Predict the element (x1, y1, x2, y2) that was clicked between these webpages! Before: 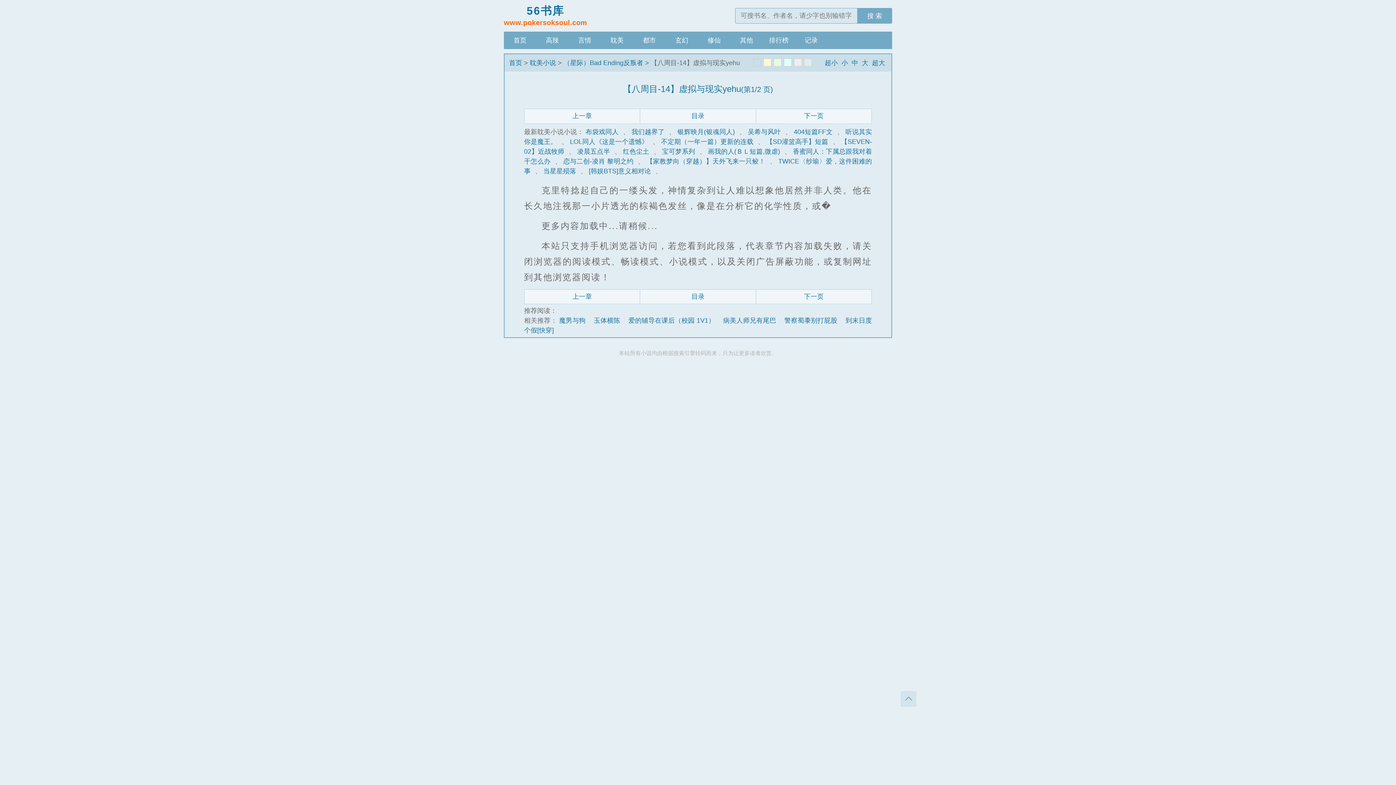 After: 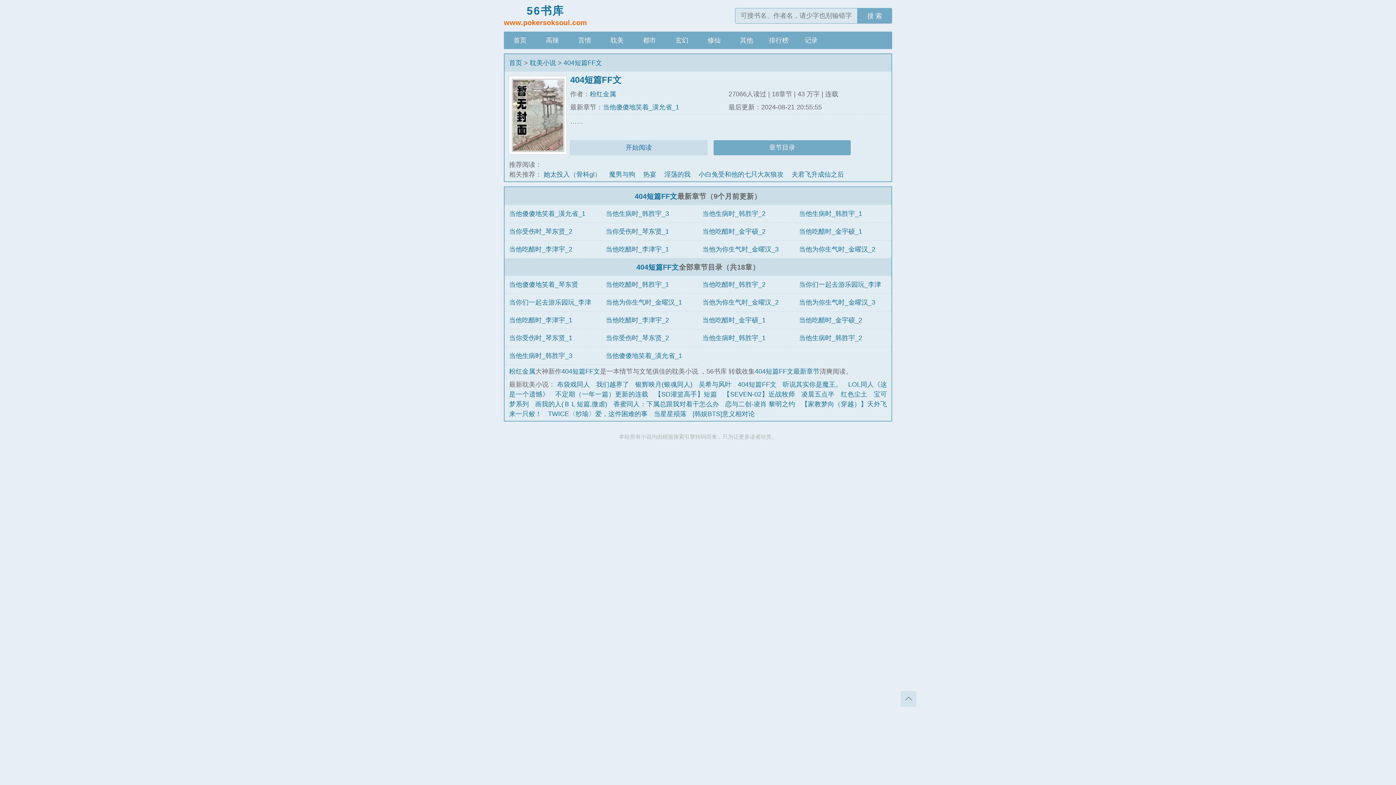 Action: bbox: (793, 128, 832, 135) label: 404短篇FF文